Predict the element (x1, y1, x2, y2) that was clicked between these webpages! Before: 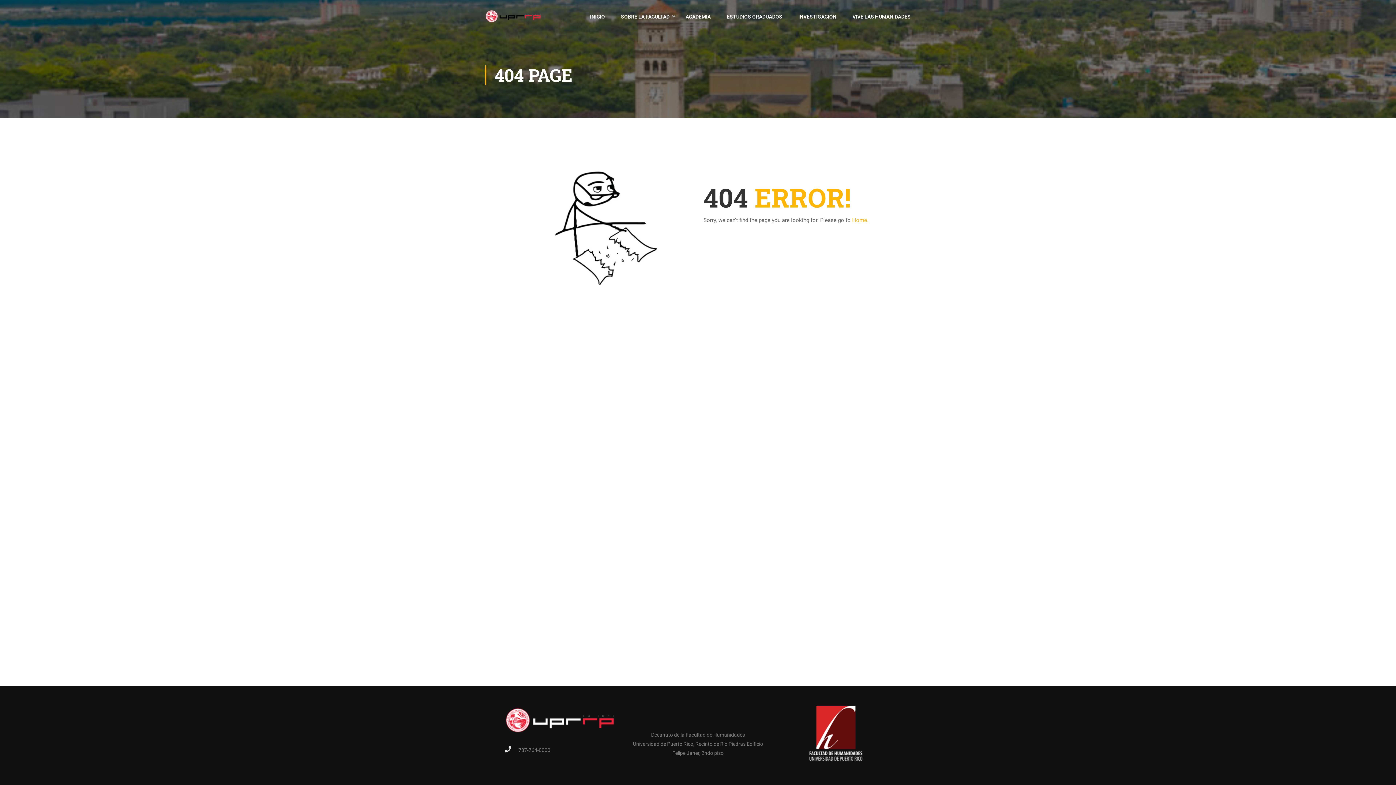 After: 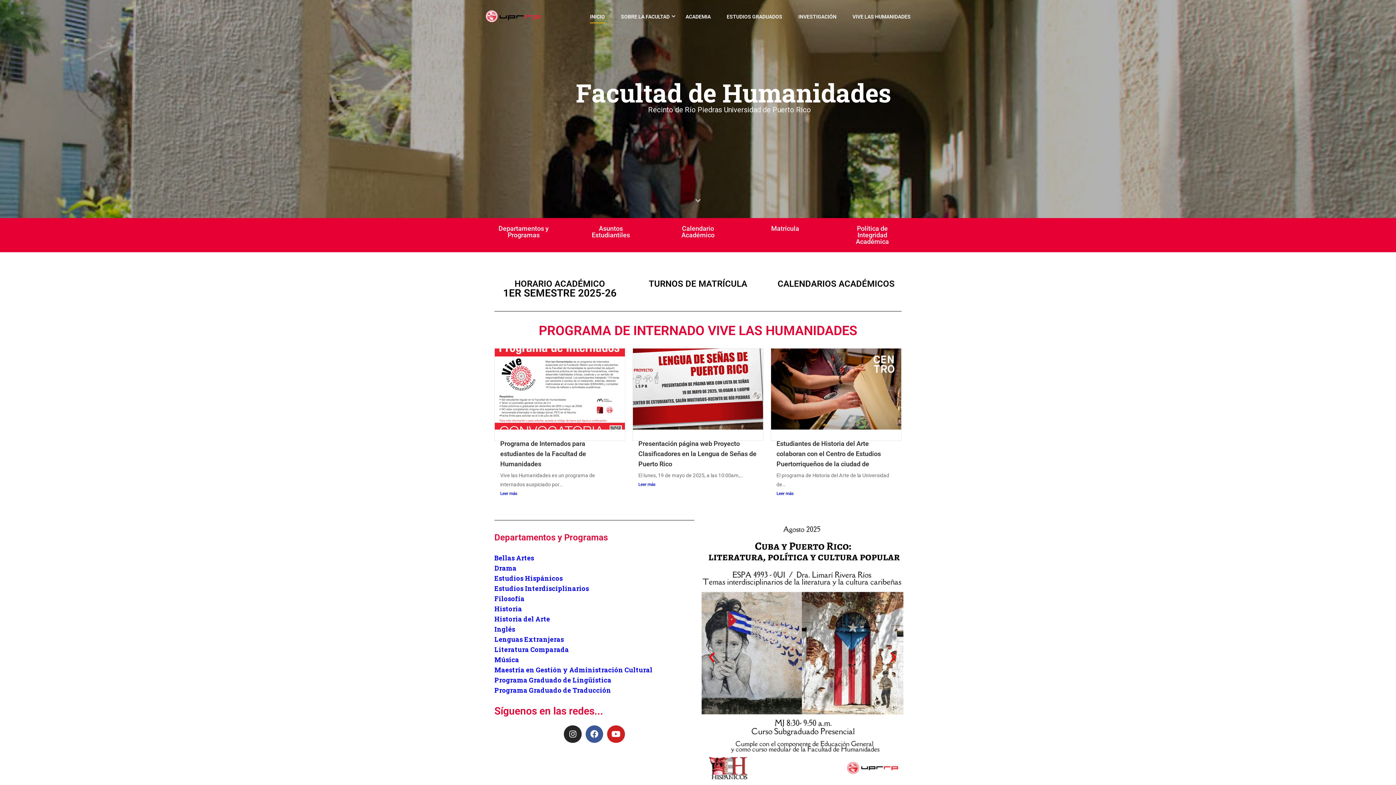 Action: label: INICIO bbox: (582, 9, 612, 30)